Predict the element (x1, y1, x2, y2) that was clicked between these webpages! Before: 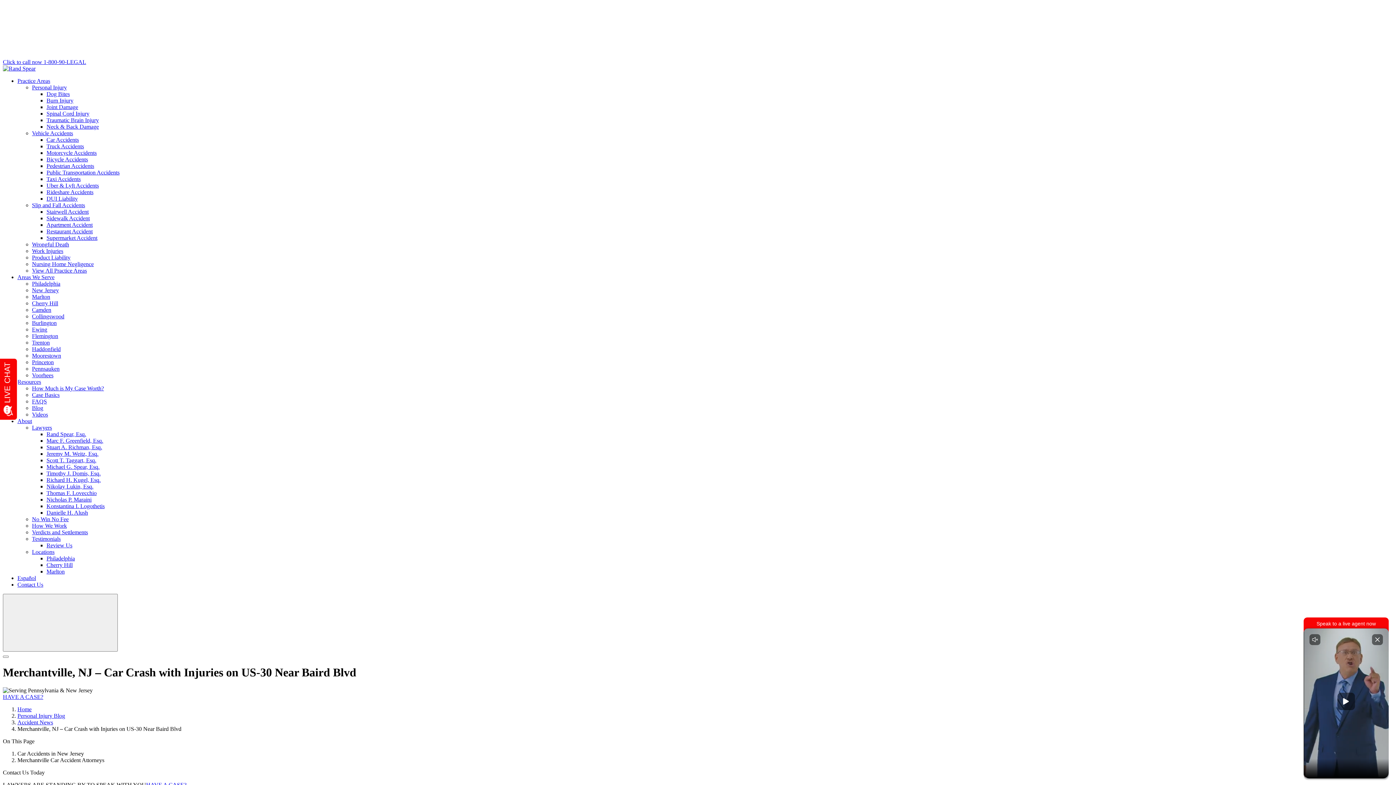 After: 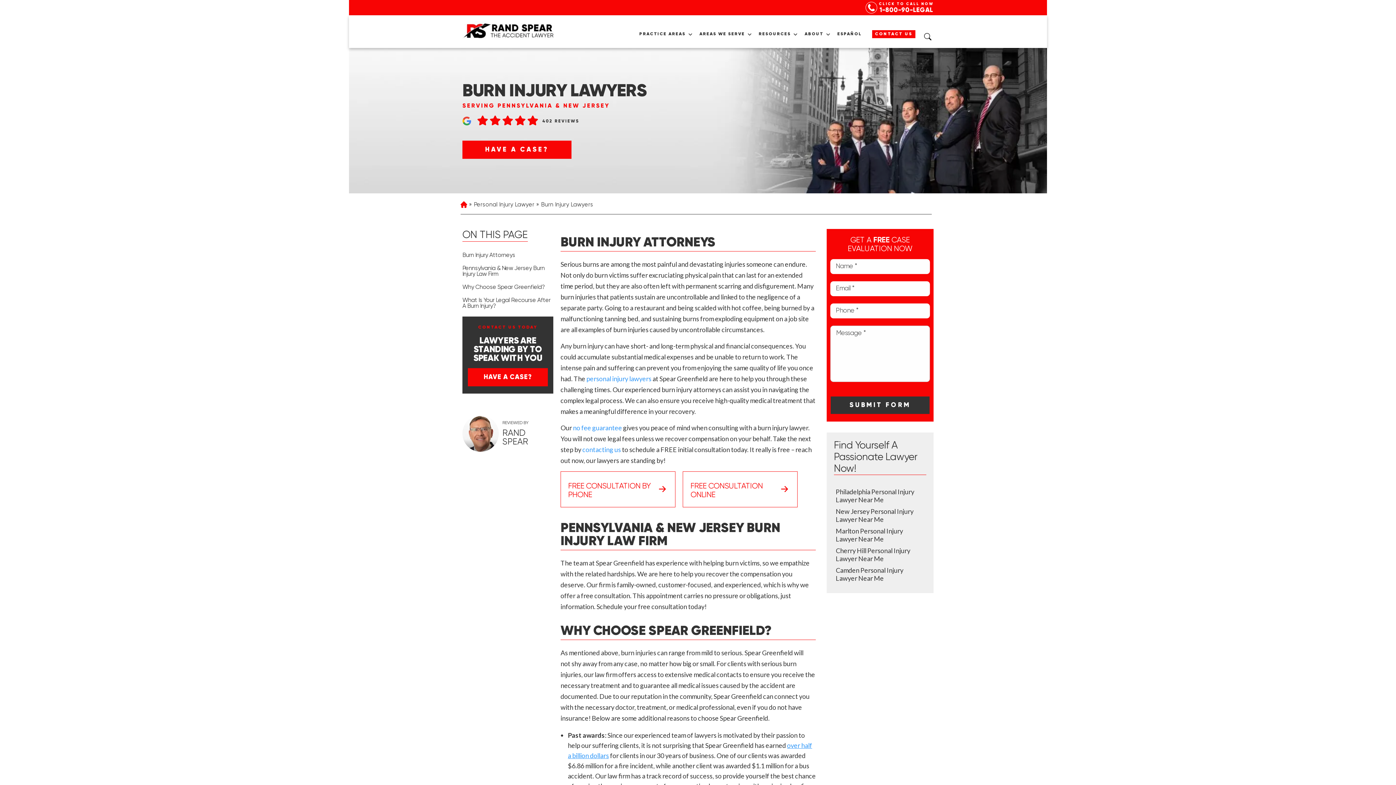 Action: label: Burn Injury bbox: (46, 97, 73, 103)